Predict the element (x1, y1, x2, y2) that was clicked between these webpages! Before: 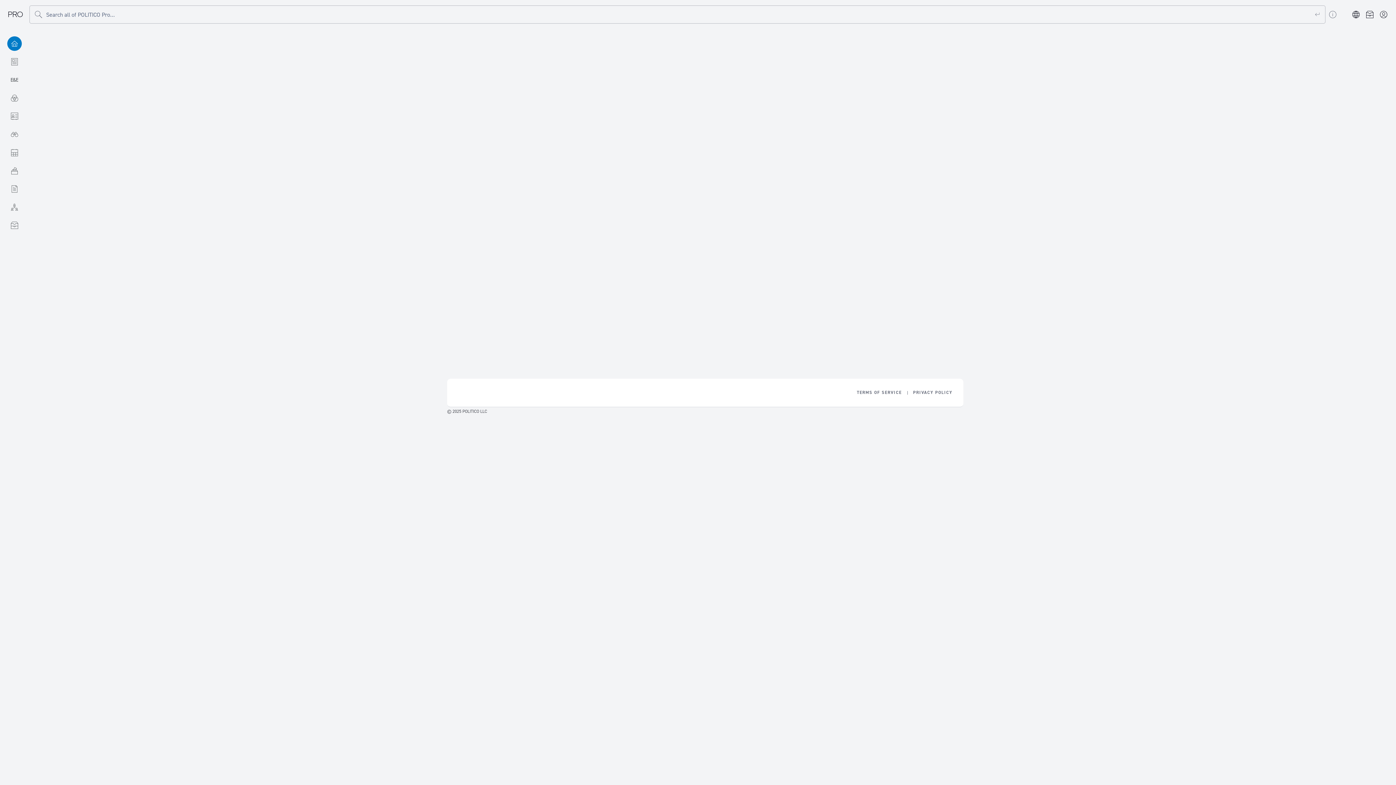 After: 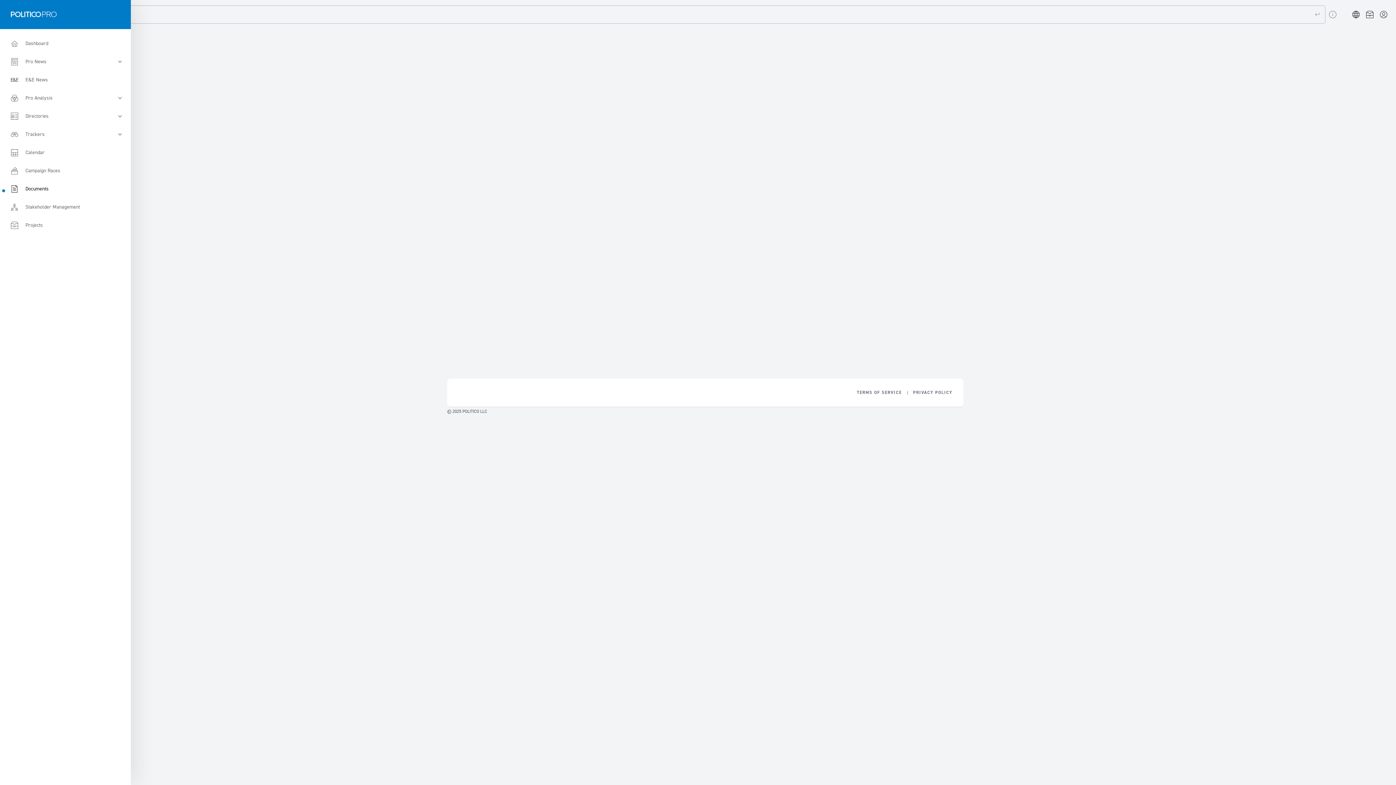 Action: label: Documents bbox: (0, 180, 29, 198)